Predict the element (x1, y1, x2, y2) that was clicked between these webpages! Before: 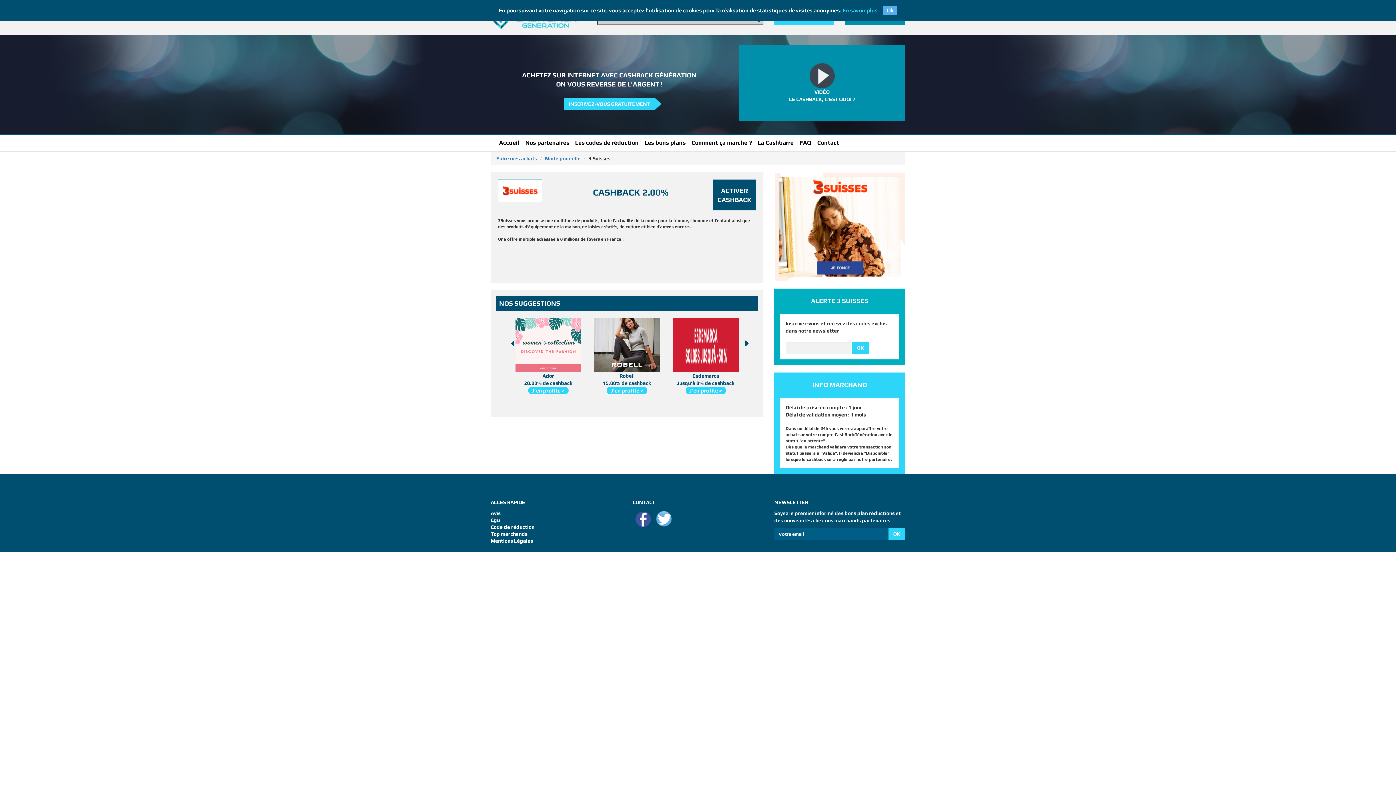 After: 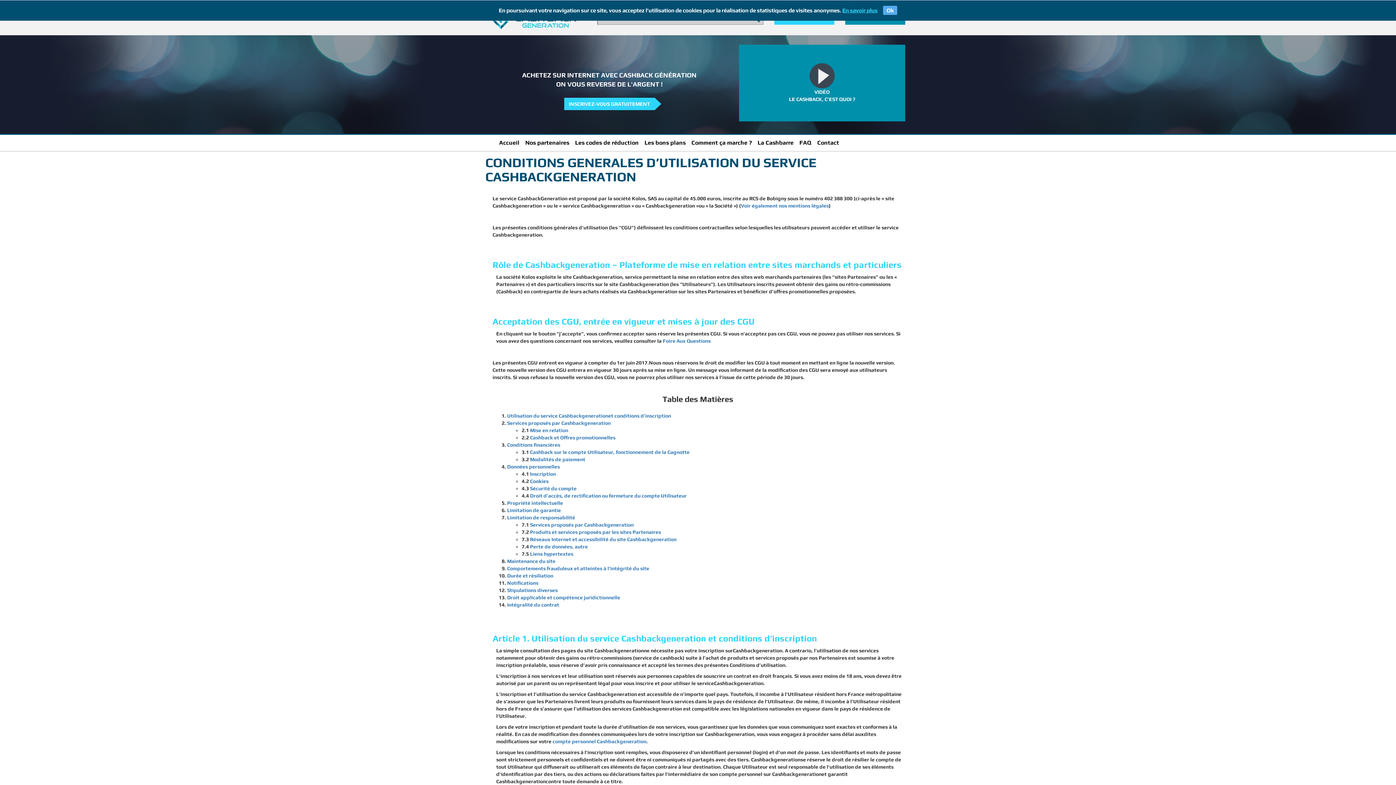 Action: label: Cgu bbox: (490, 517, 500, 523)